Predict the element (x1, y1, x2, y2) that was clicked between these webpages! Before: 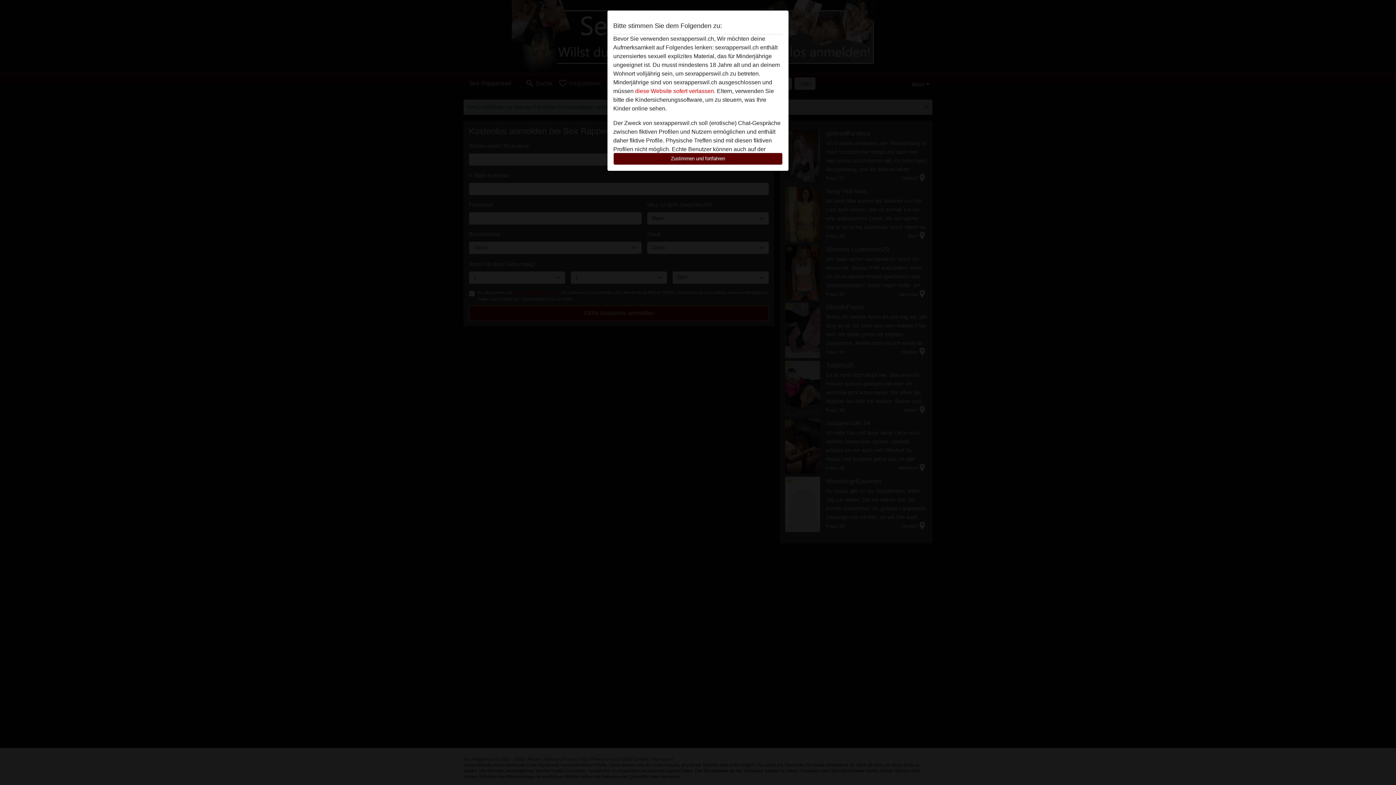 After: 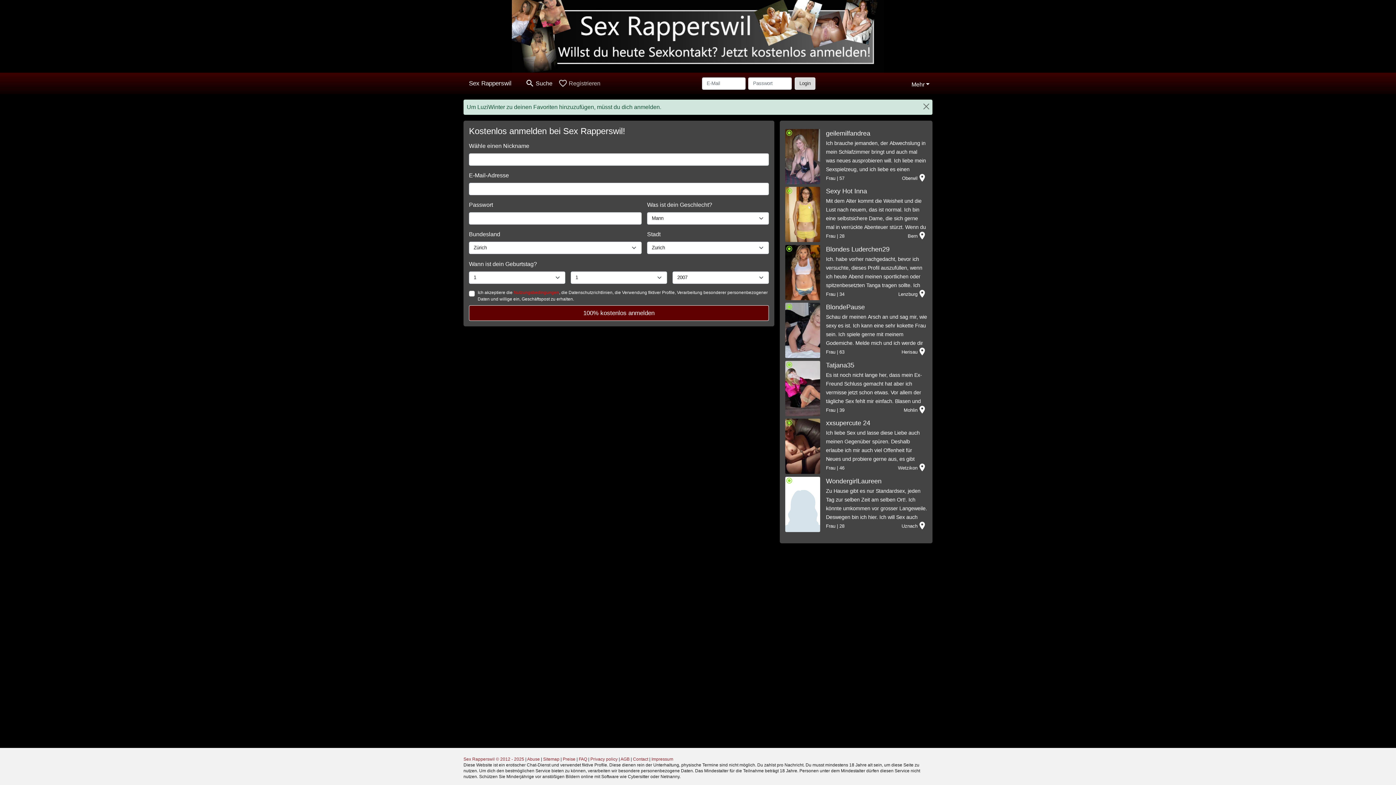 Action: bbox: (613, 152, 782, 165) label: Zustimmen und fortfahren